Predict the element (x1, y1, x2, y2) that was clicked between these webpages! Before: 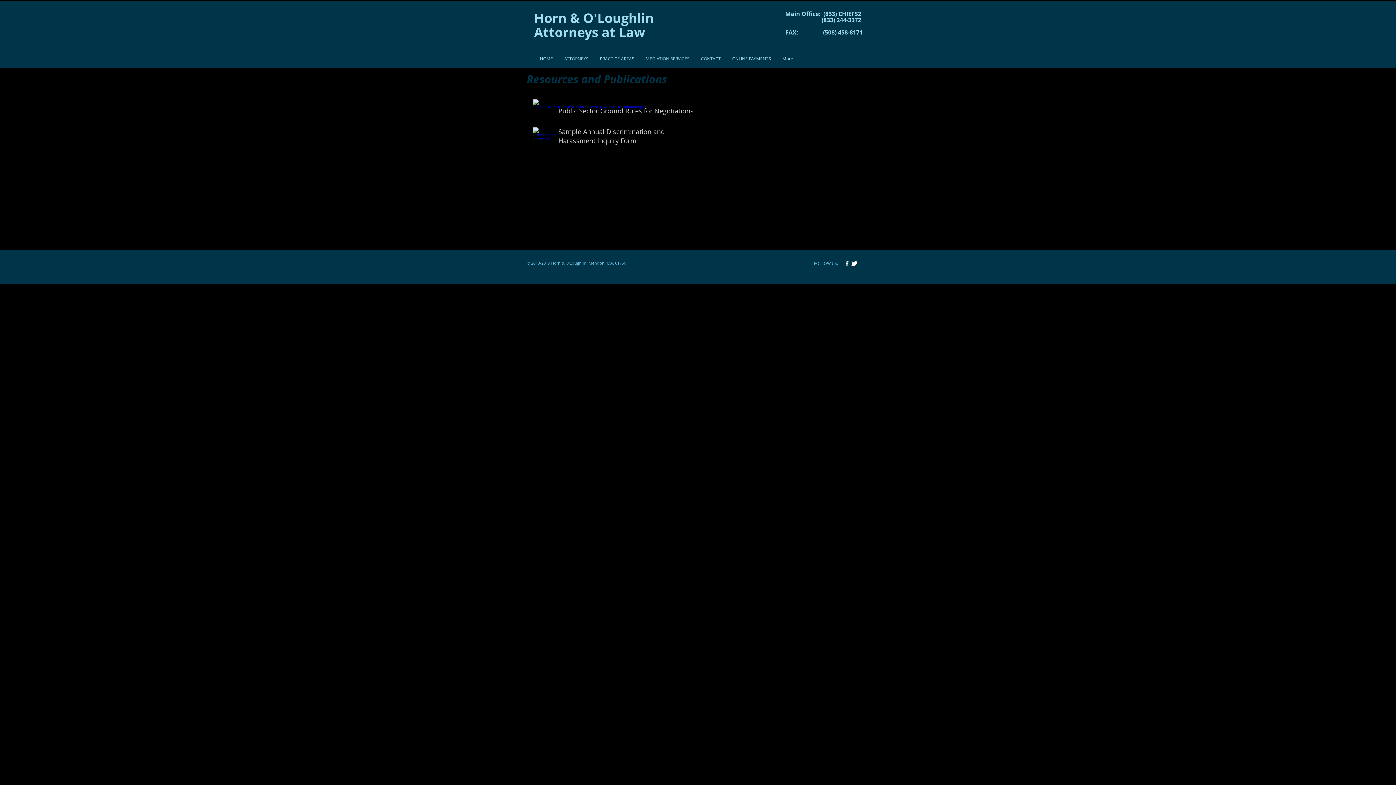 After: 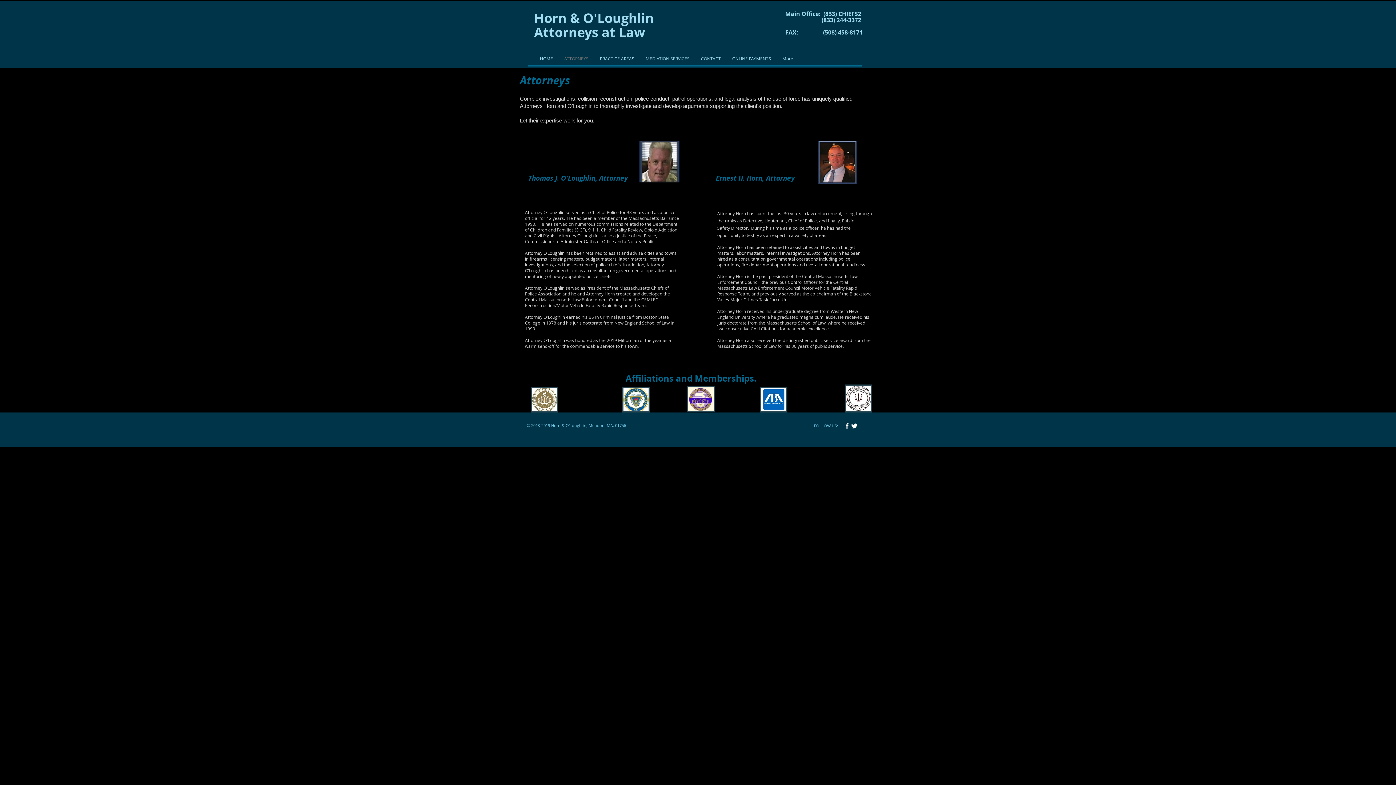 Action: label: ATTORNEYS bbox: (558, 54, 594, 63)